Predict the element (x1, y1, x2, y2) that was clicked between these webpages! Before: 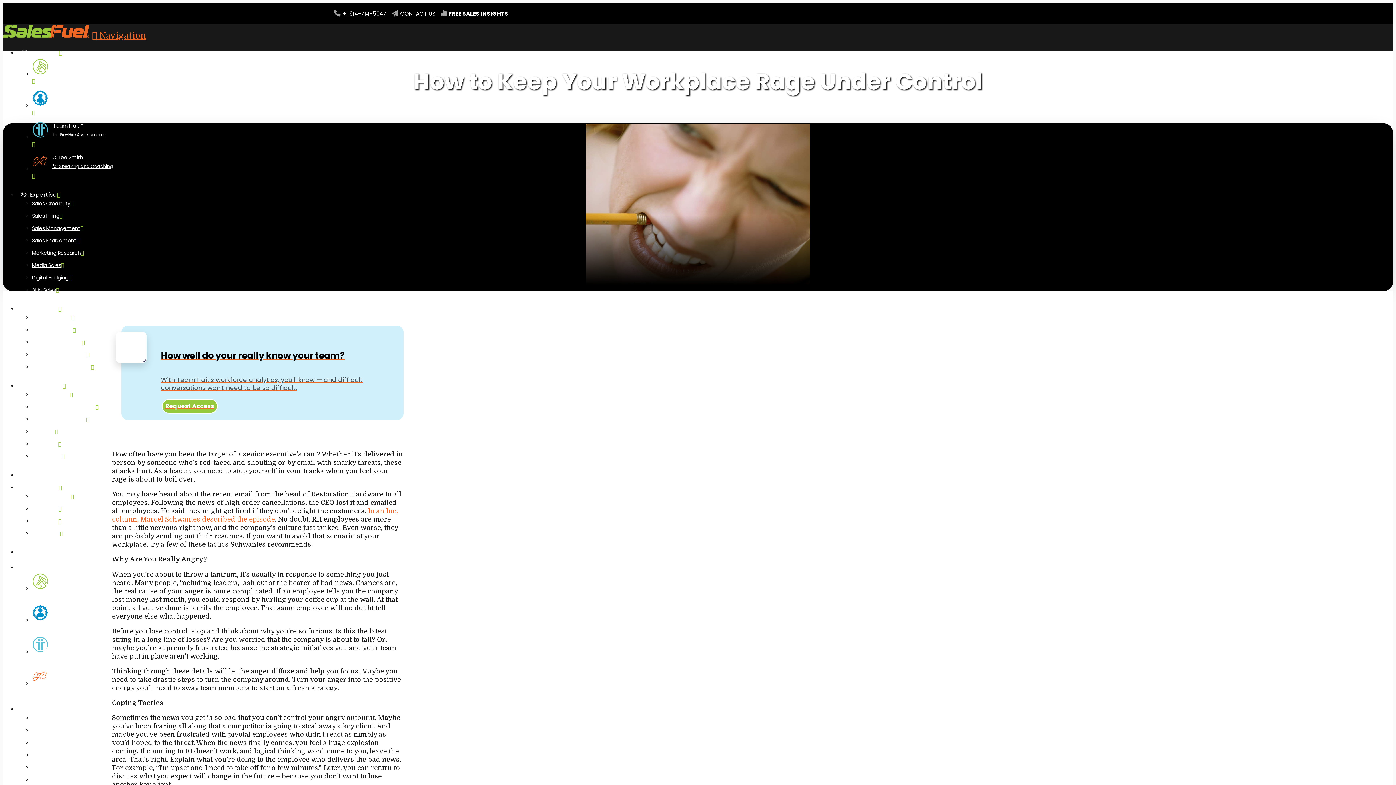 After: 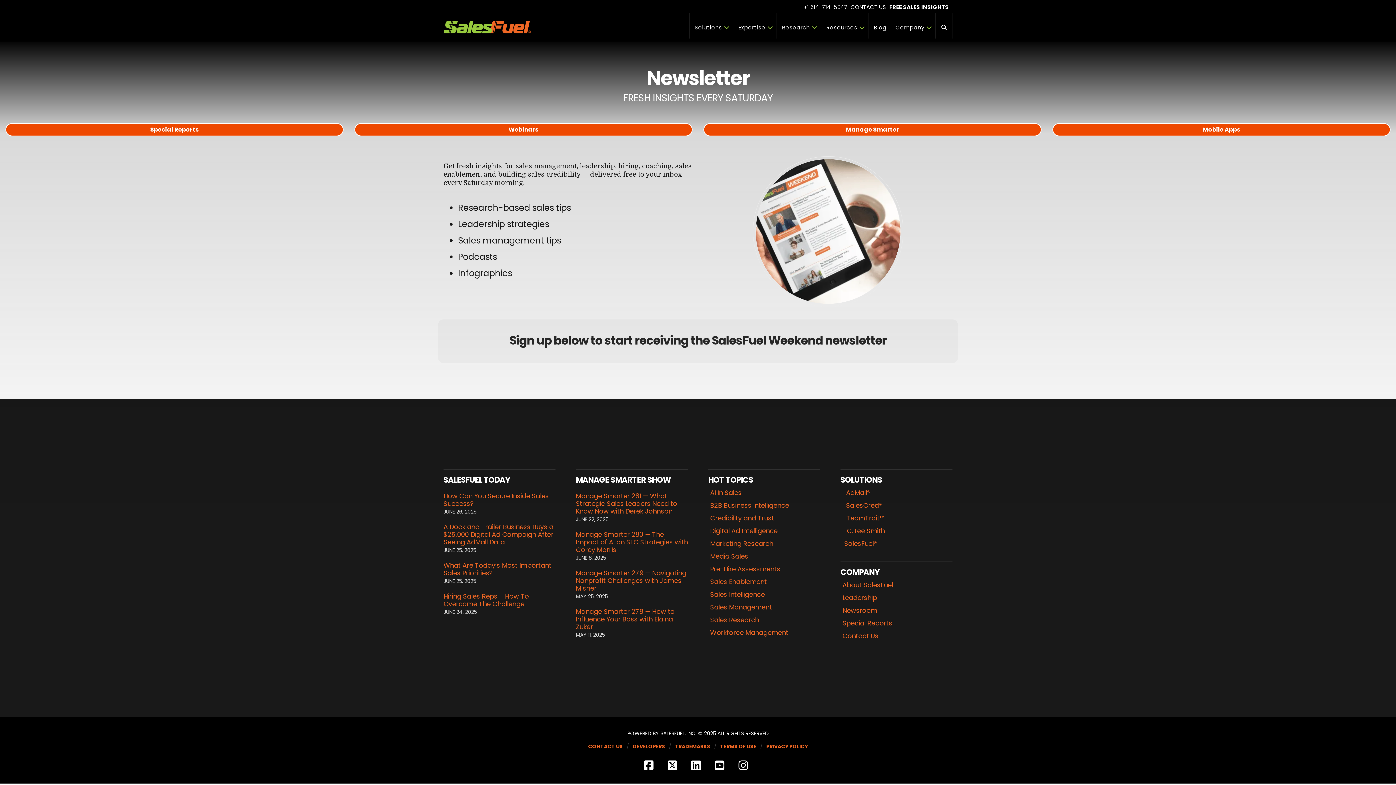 Action: bbox: (32, 440, 61, 448) label: Newsletter